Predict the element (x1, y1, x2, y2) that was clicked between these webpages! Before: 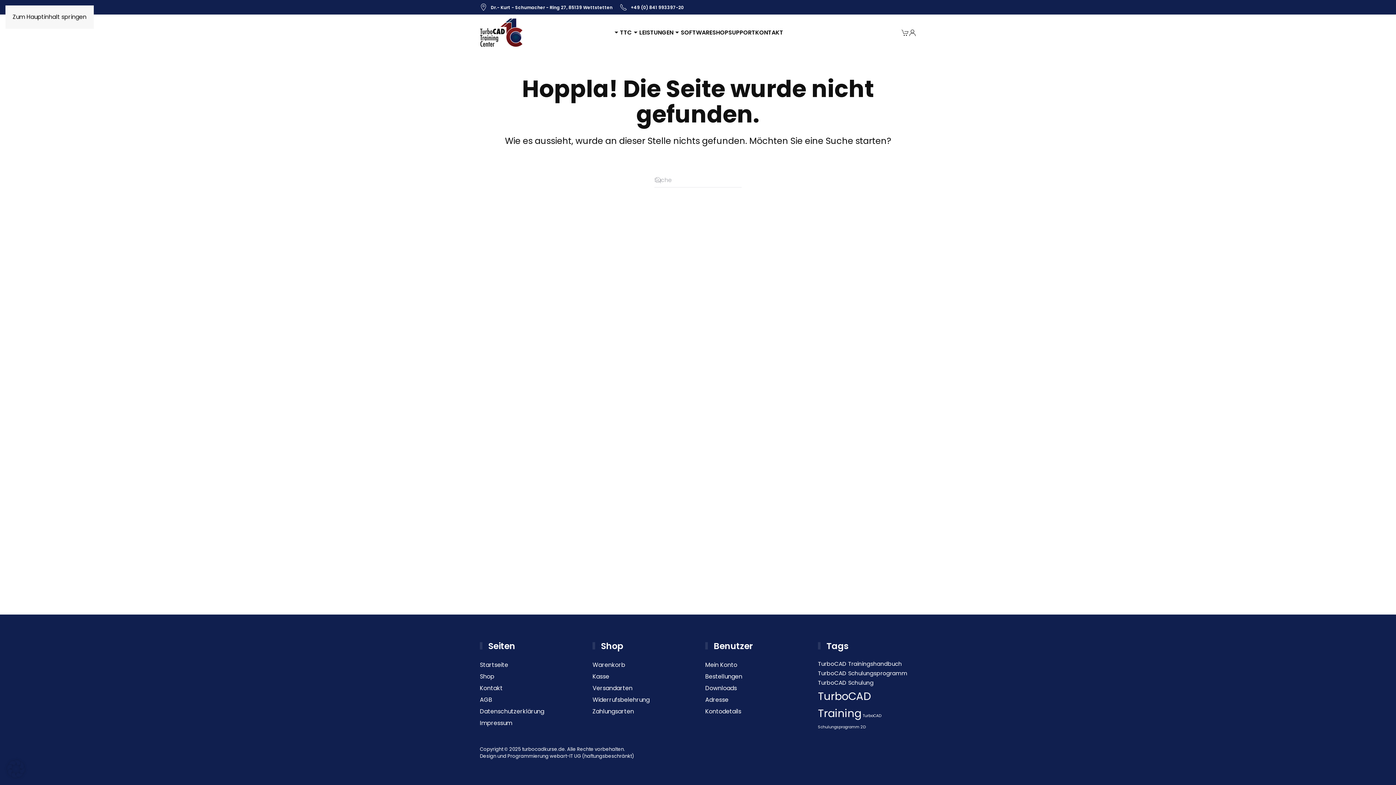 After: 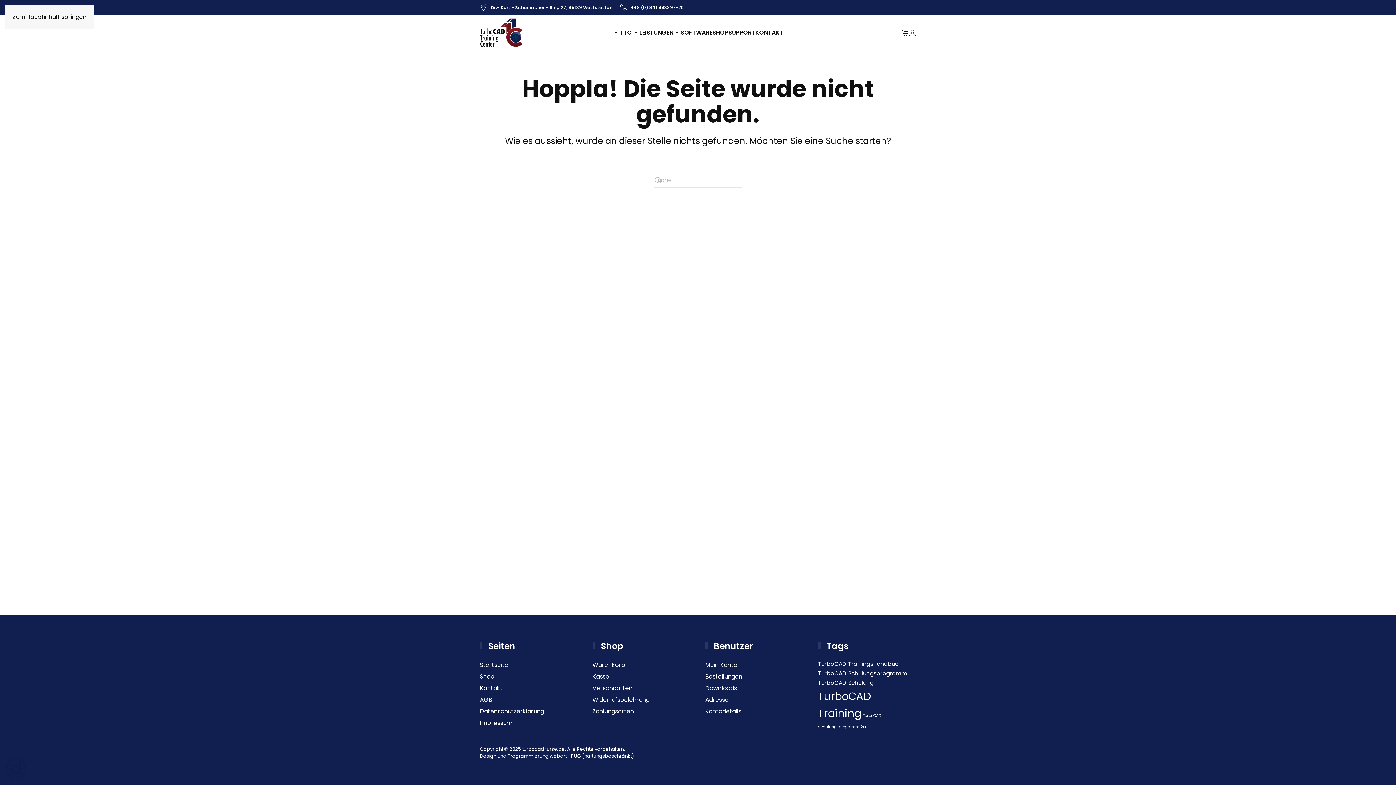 Action: label: Dr.- Kurt - Schumacher - Ring 27, 85139 Wettstetten bbox: (480, 3, 612, 10)